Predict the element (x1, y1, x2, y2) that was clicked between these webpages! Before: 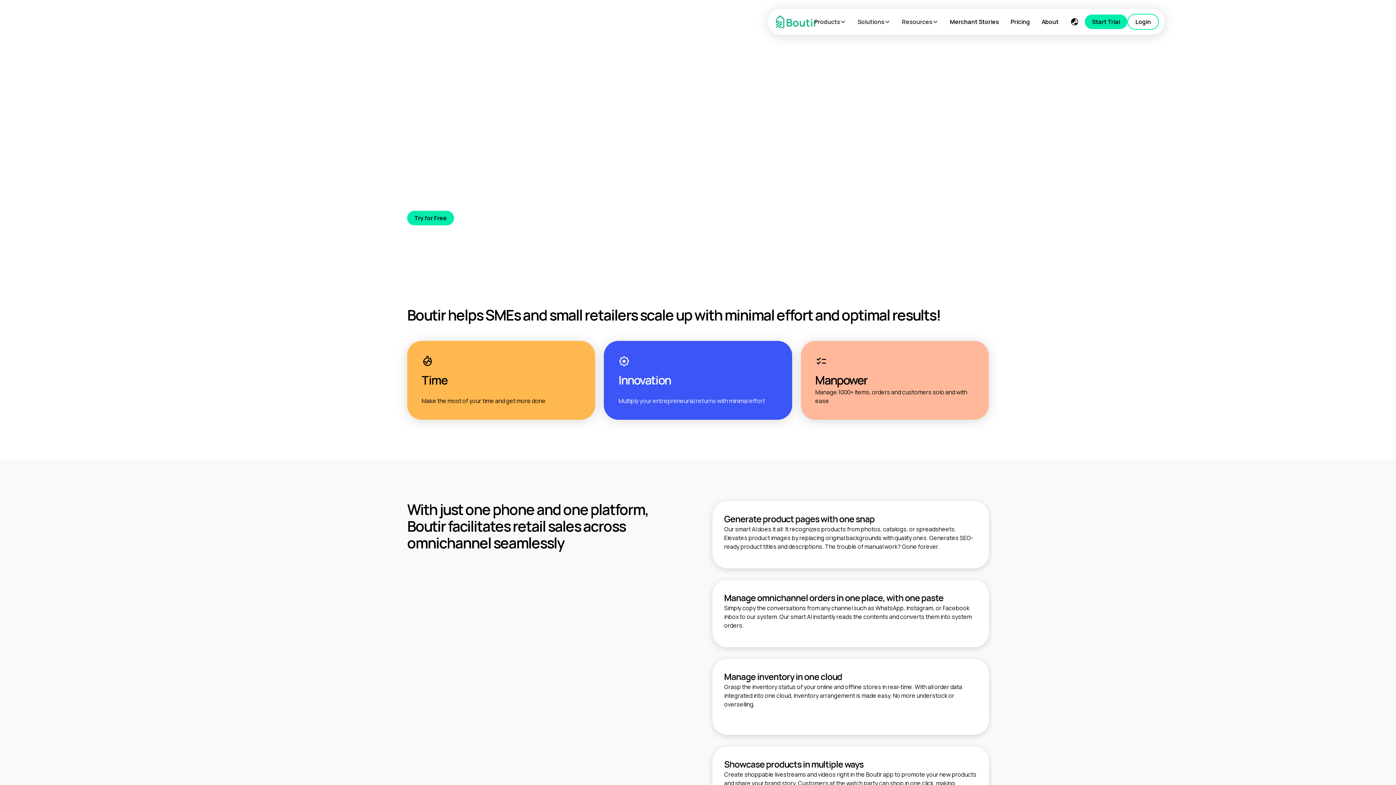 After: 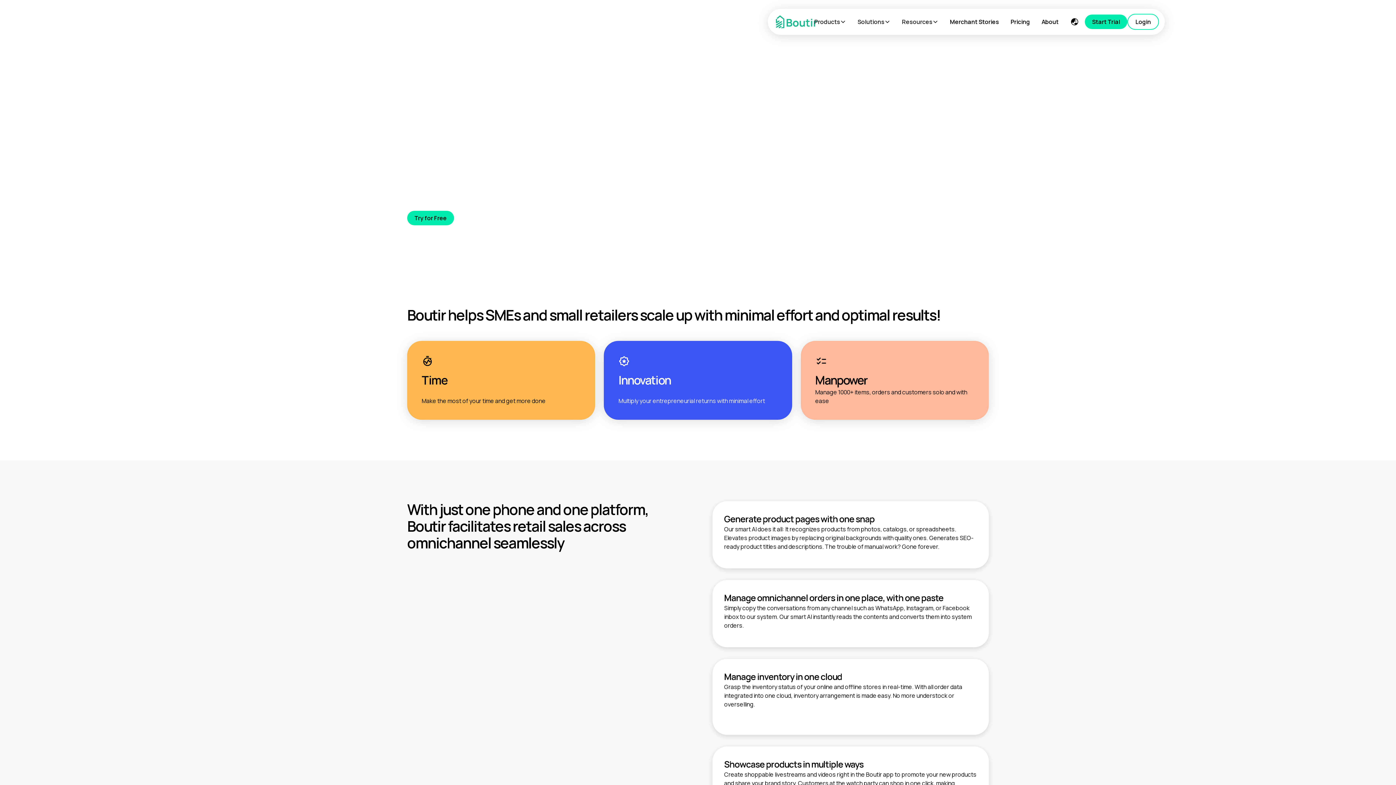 Action: bbox: (773, 12, 808, 30)